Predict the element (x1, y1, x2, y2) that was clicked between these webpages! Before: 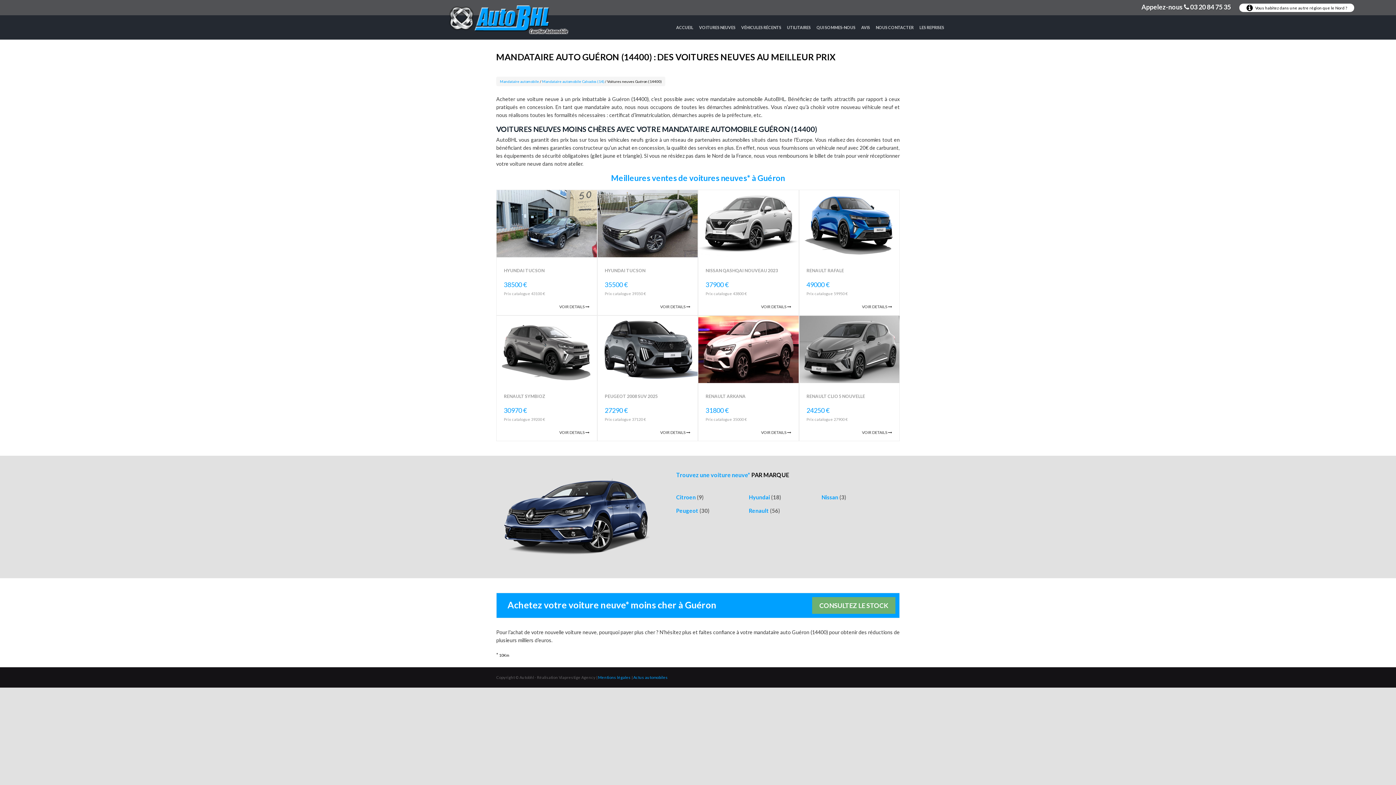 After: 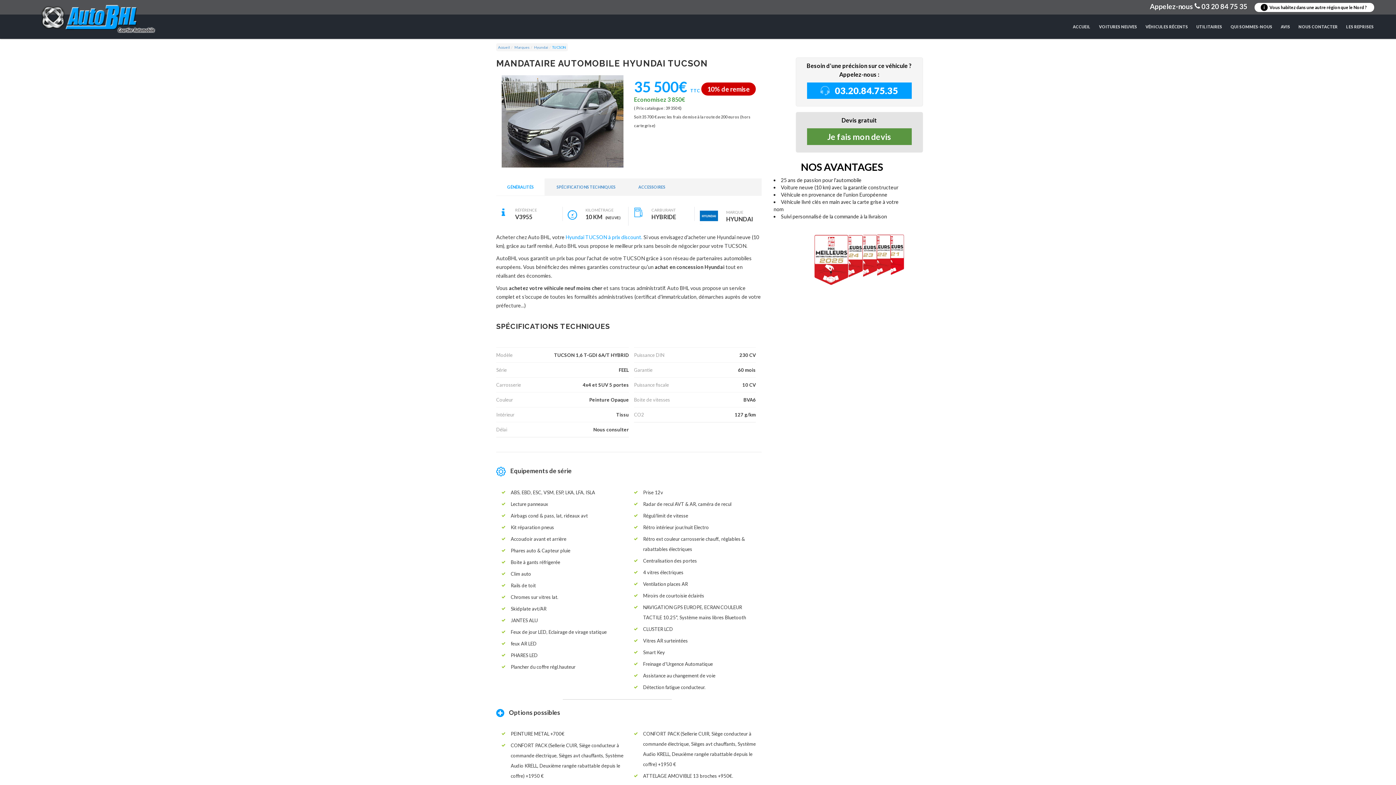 Action: bbox: (597, 220, 698, 226)